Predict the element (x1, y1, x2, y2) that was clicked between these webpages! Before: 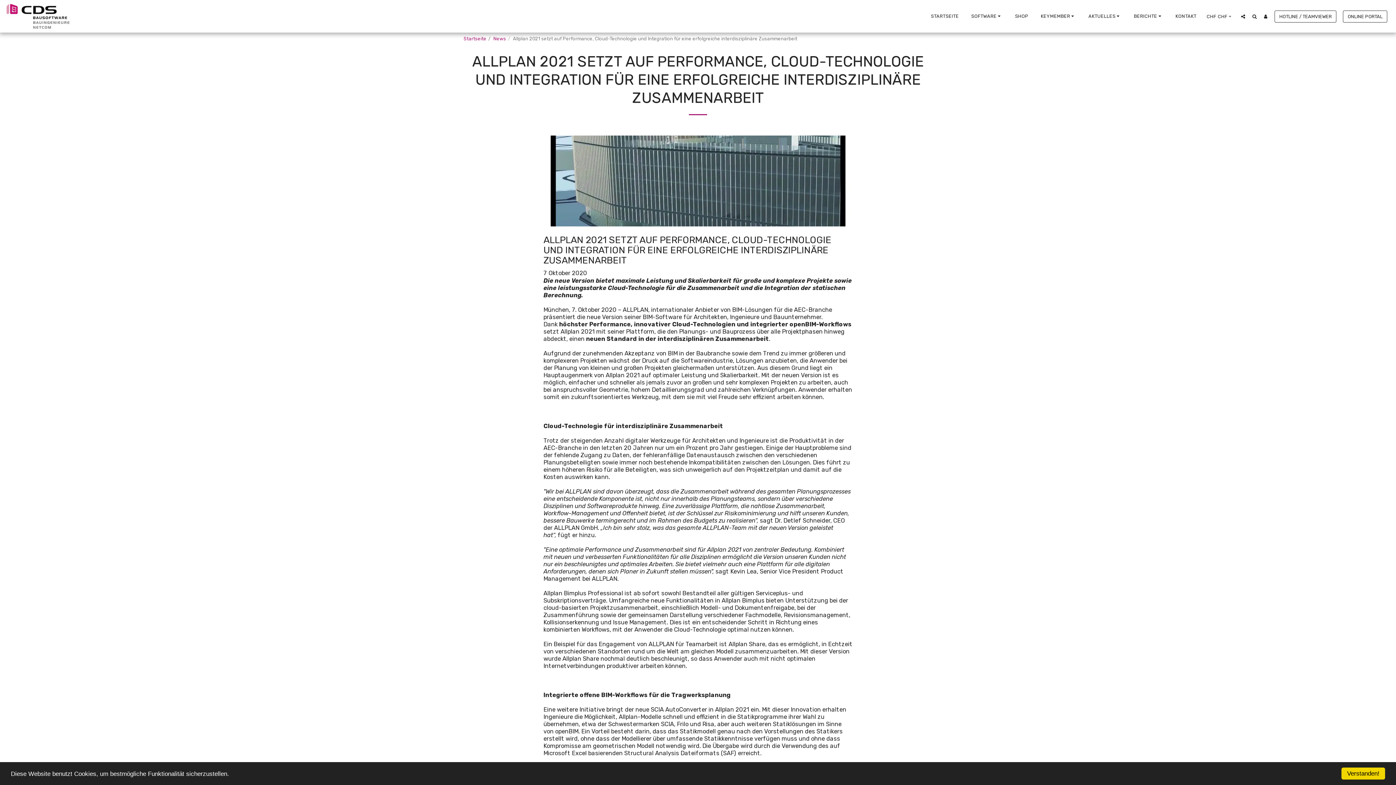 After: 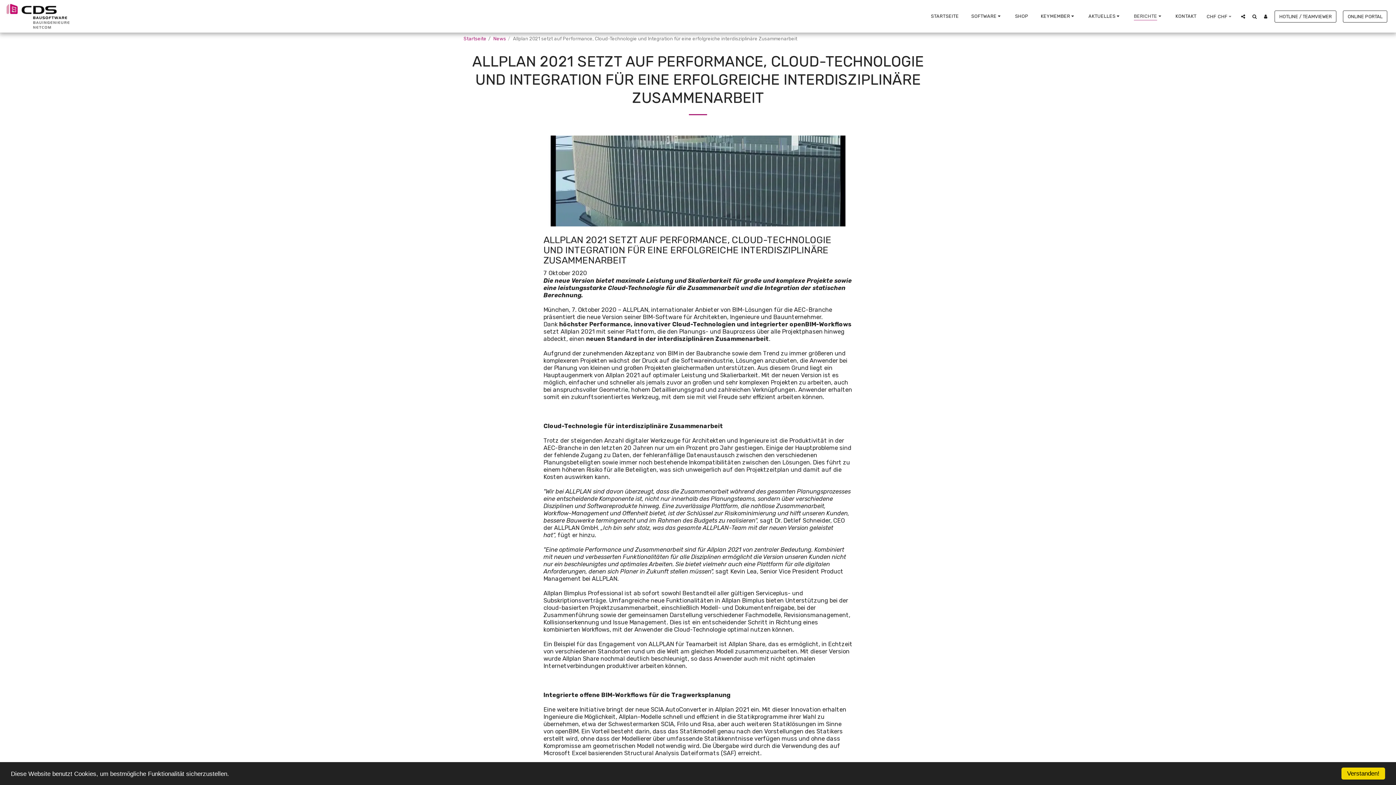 Action: label: BERICHTE   bbox: (1128, 11, 1169, 21)